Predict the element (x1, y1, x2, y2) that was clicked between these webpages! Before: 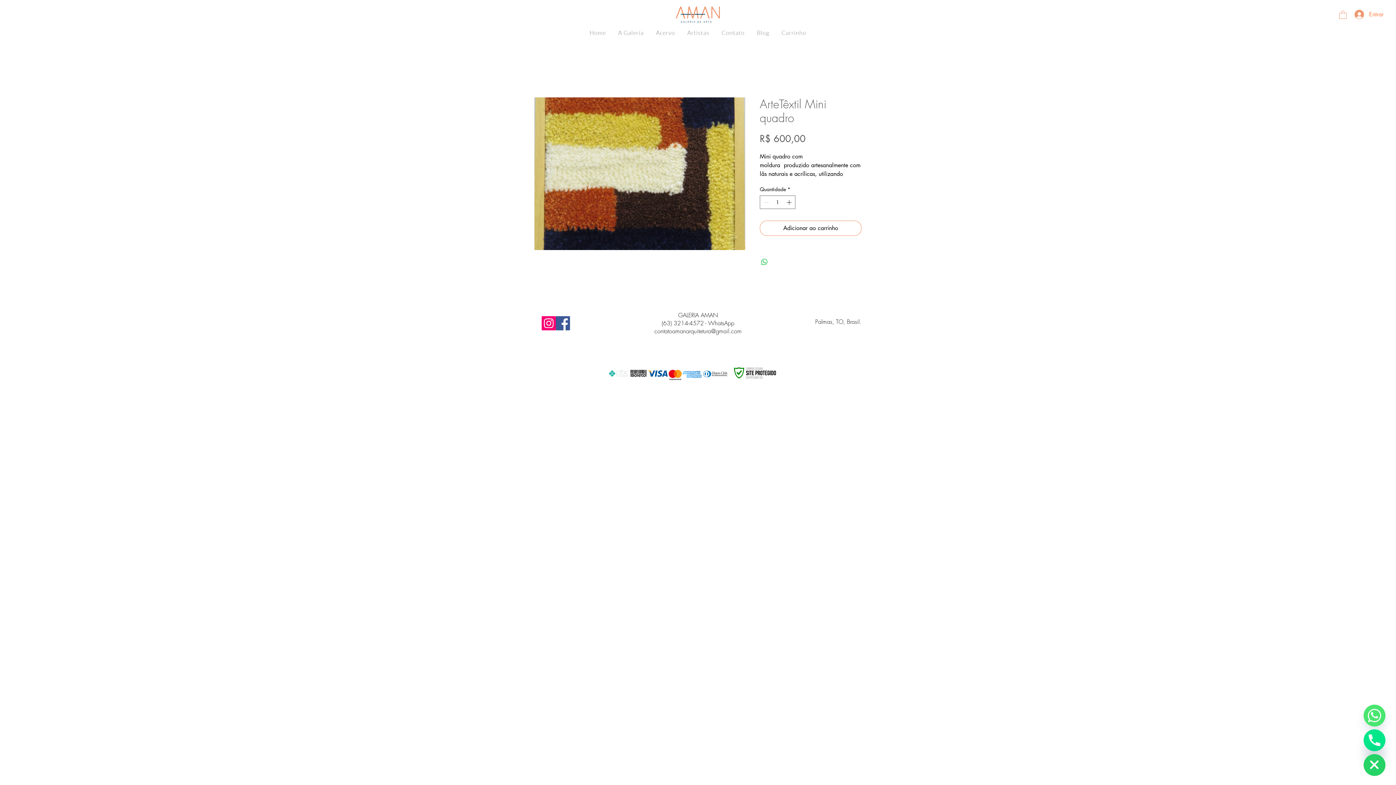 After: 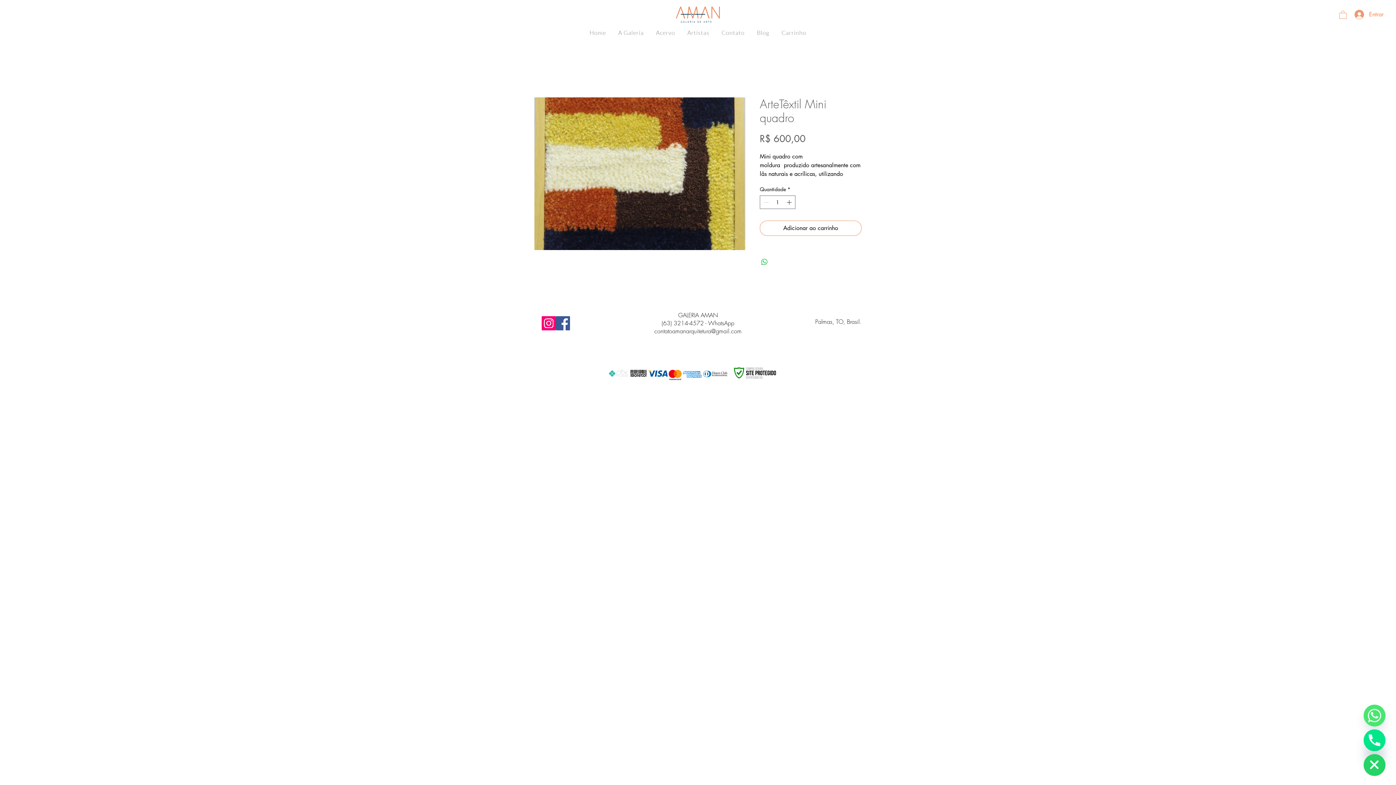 Action: bbox: (654, 327, 741, 335) label: contatoamanarquitetura@gmail.com